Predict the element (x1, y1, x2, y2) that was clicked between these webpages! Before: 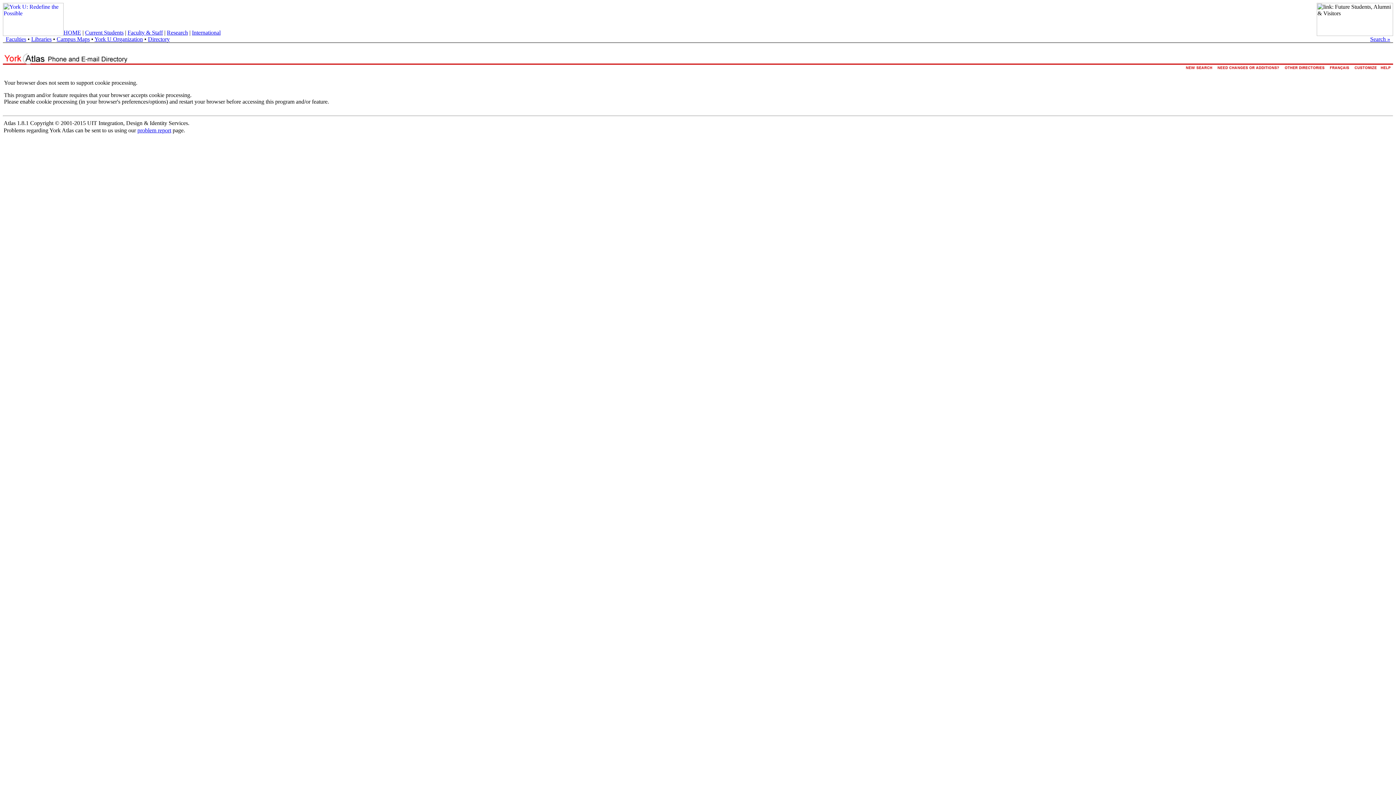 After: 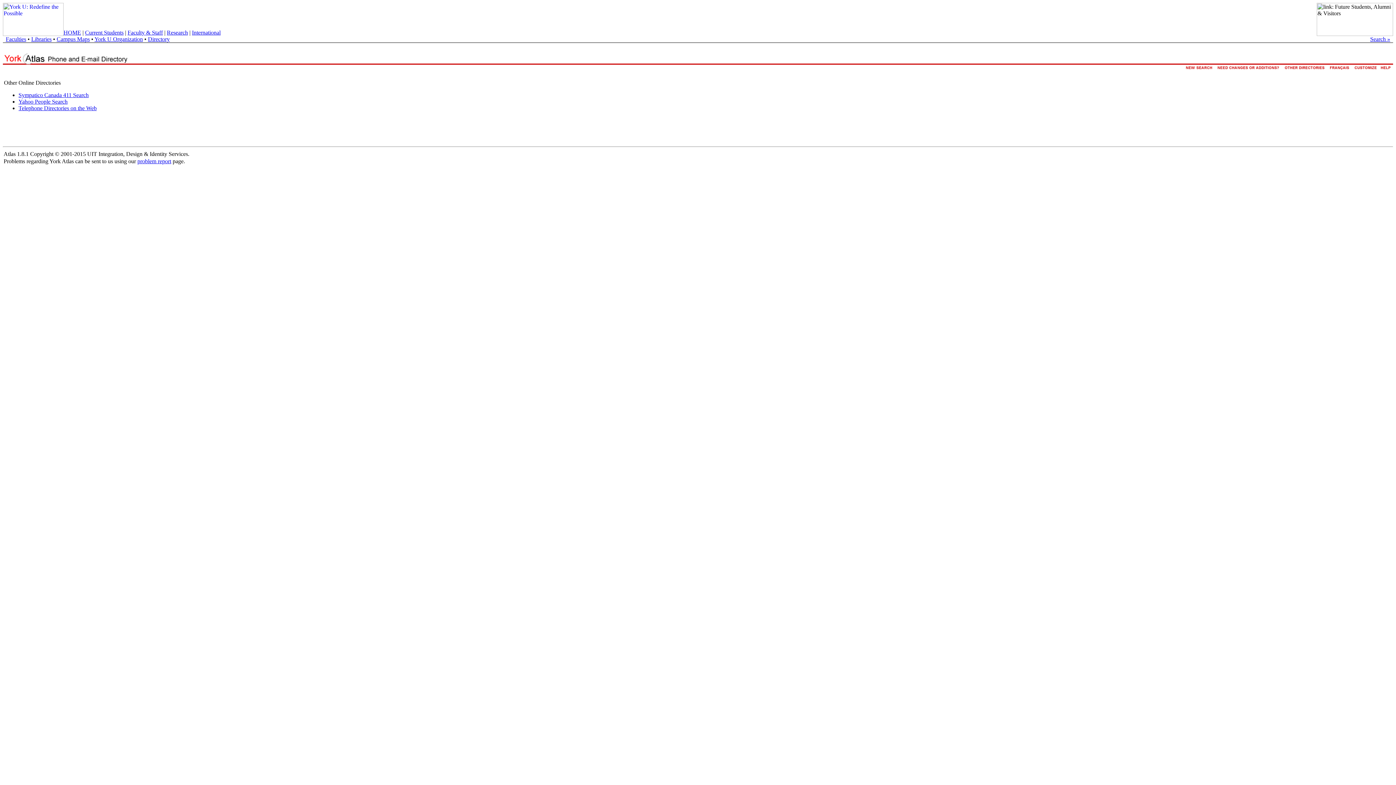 Action: bbox: (1282, 66, 1327, 73)